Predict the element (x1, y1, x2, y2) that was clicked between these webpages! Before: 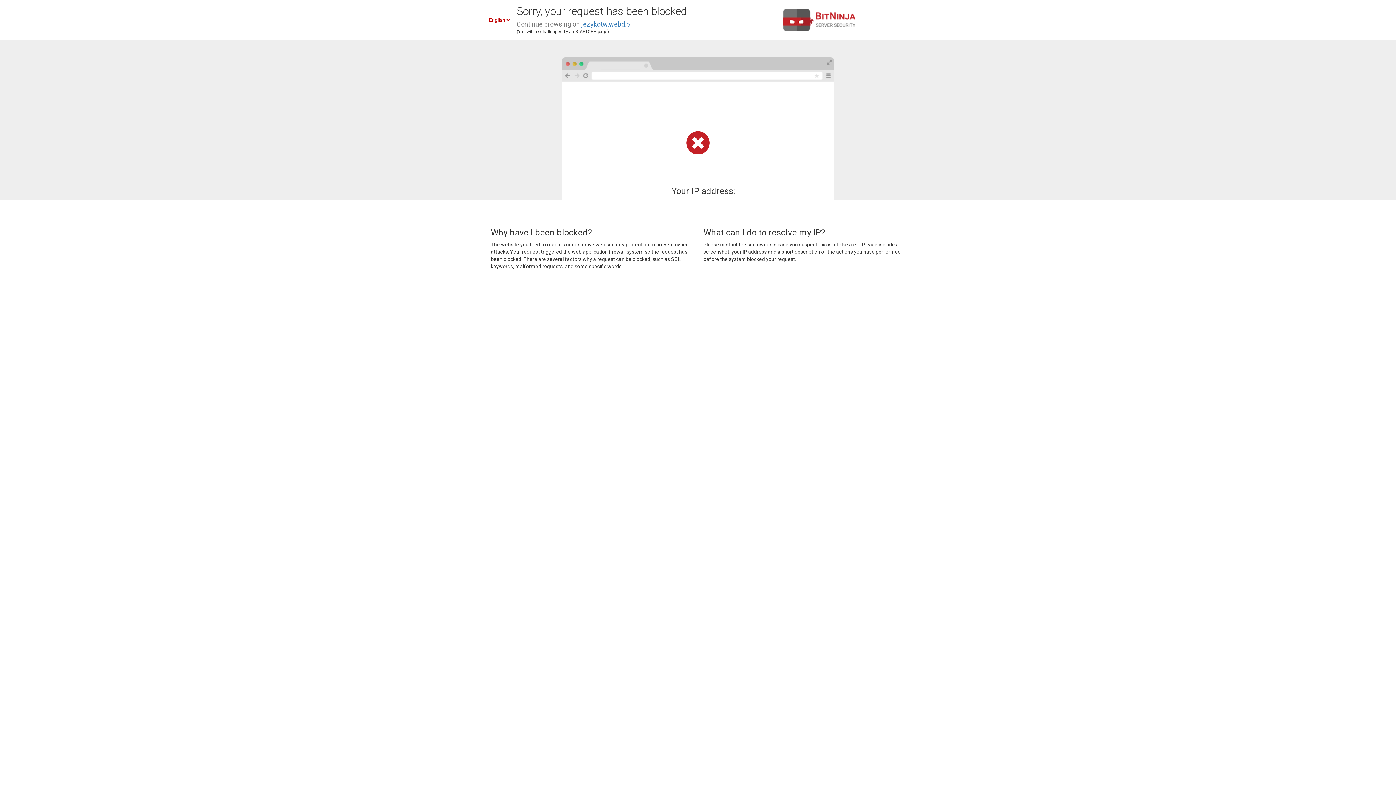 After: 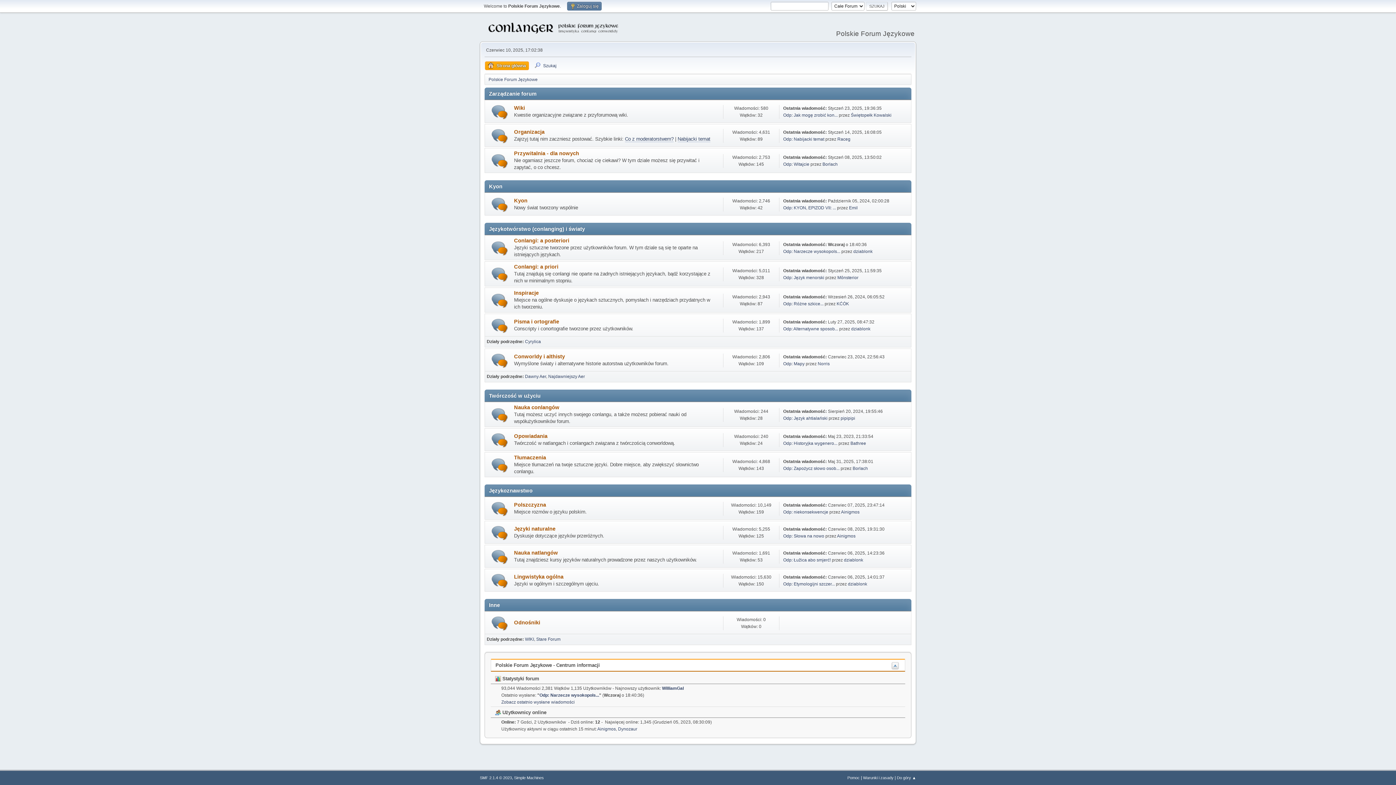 Action: bbox: (581, 20, 631, 28) label: jezykotw.webd.pl